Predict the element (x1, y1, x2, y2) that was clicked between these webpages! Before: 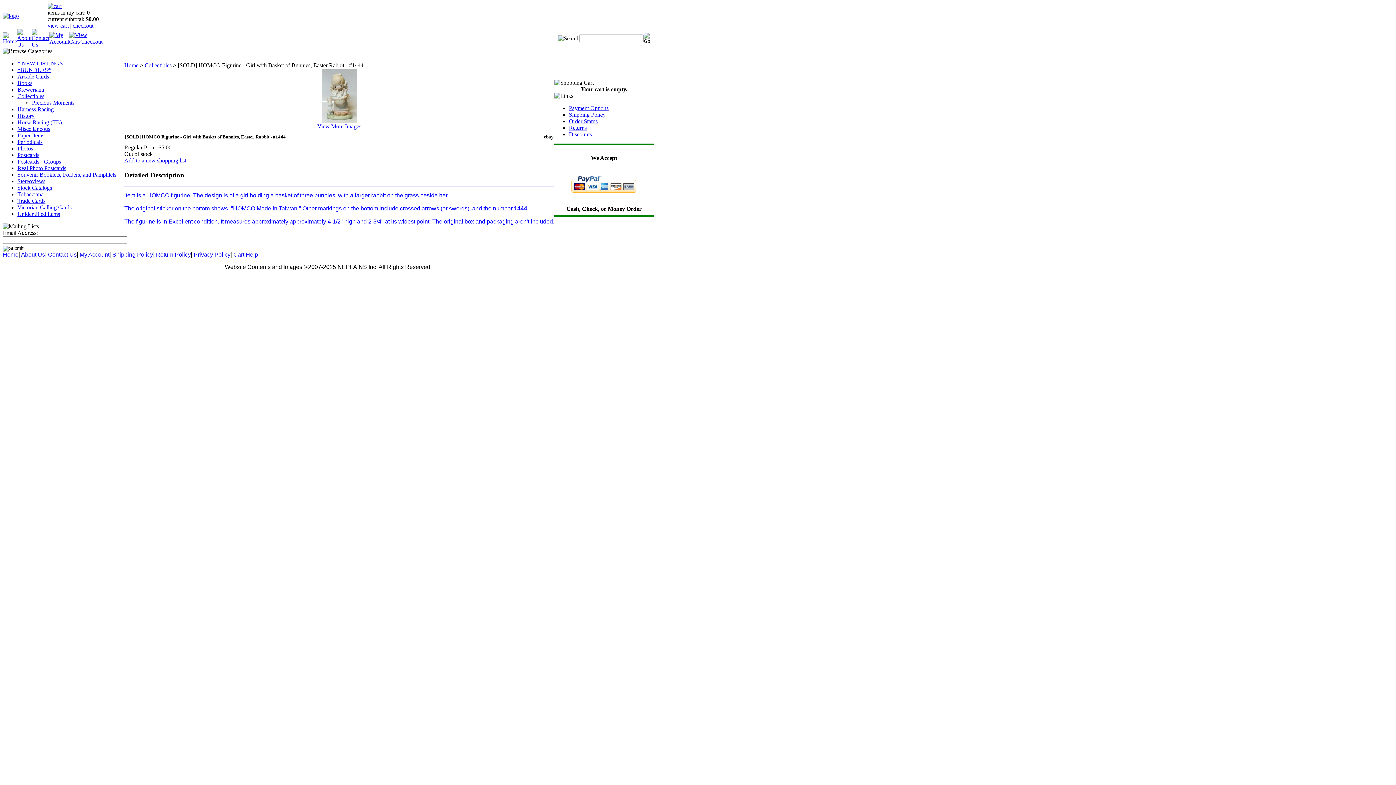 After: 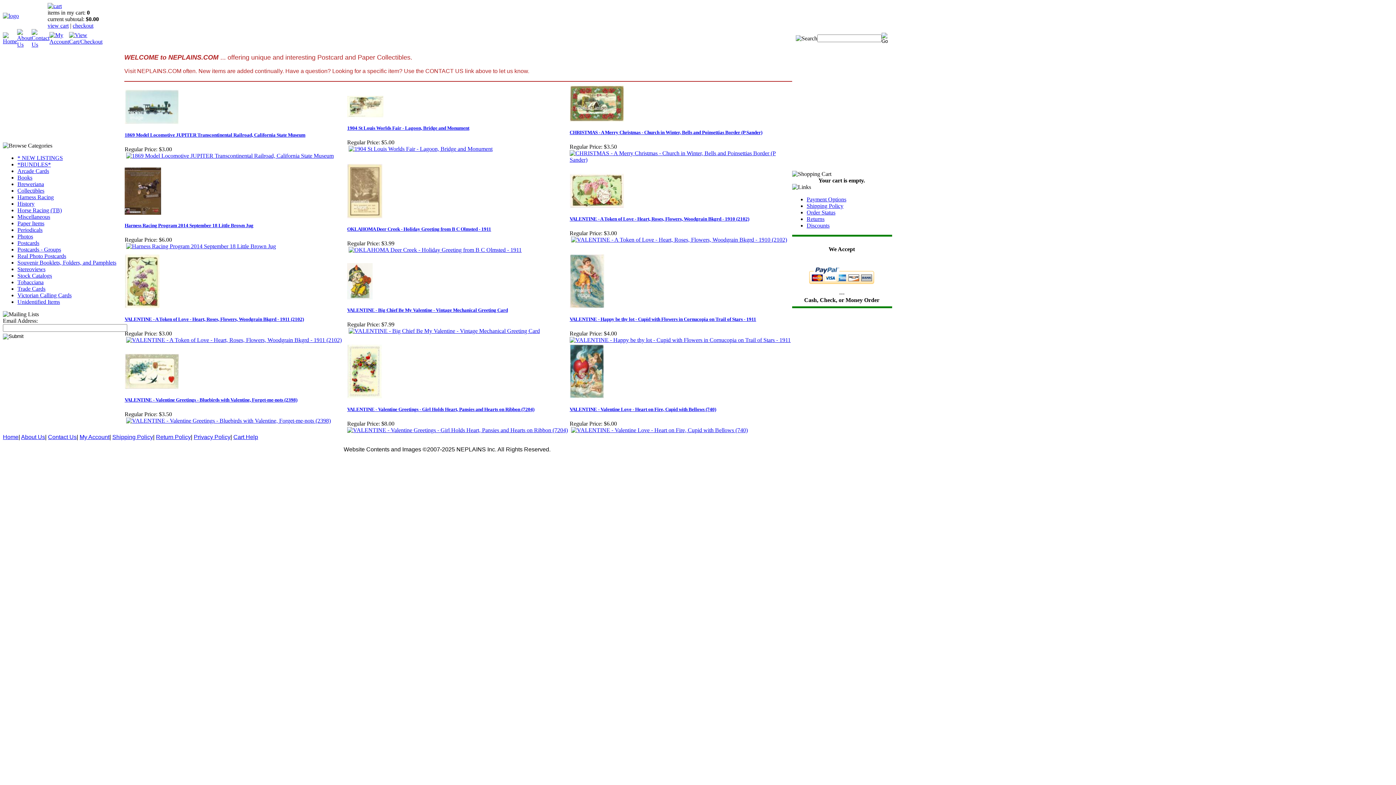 Action: label: Home bbox: (124, 62, 138, 68)